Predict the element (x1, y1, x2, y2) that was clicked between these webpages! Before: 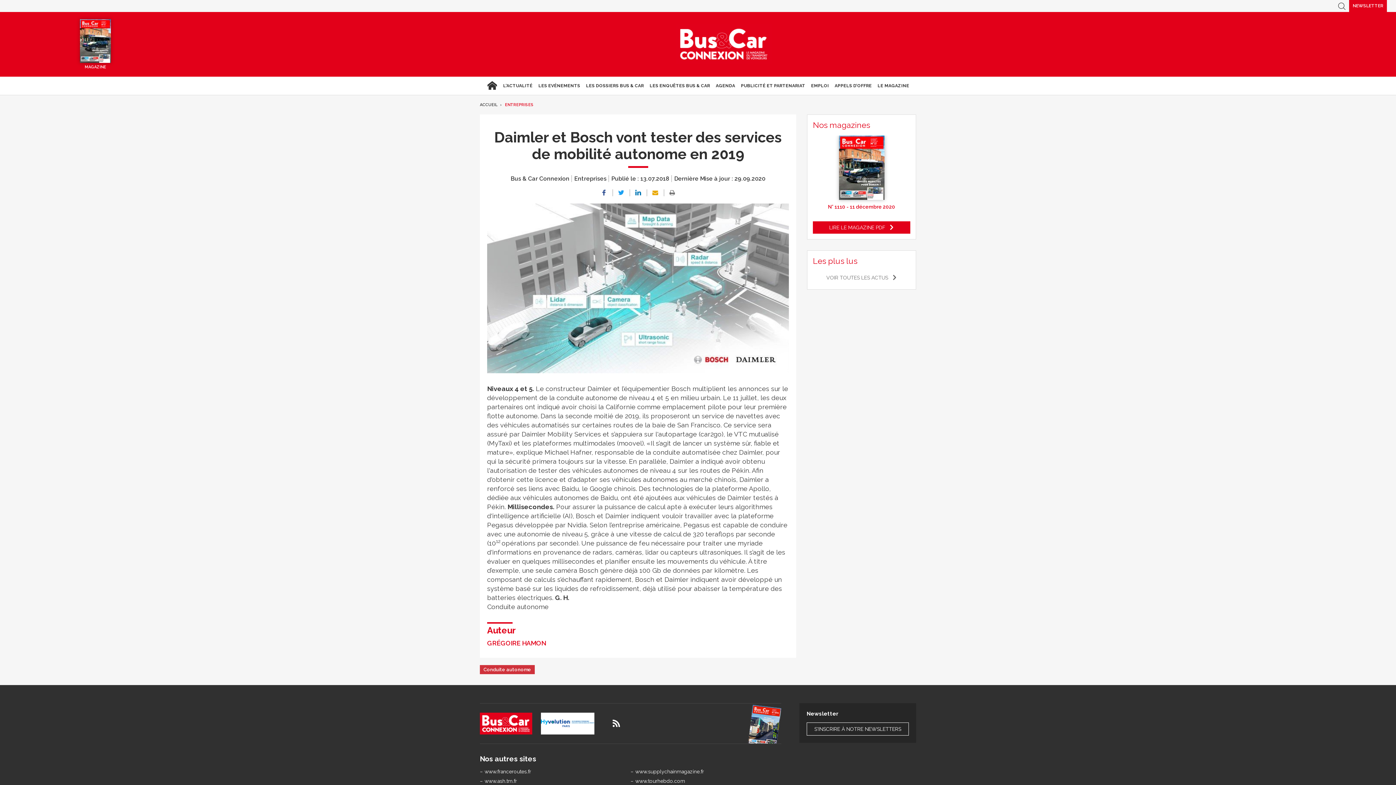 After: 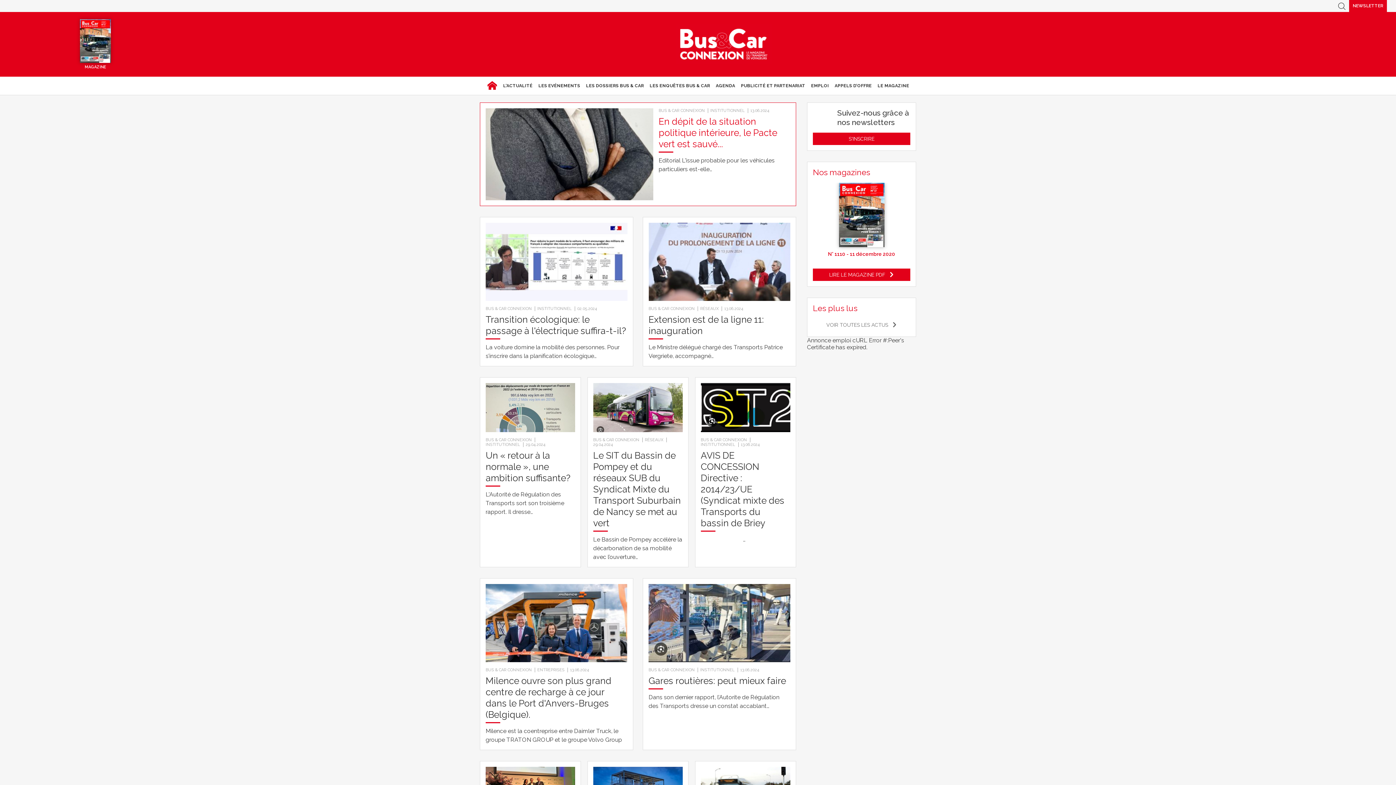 Action: label: ACCUEIL bbox: (480, 102, 497, 107)